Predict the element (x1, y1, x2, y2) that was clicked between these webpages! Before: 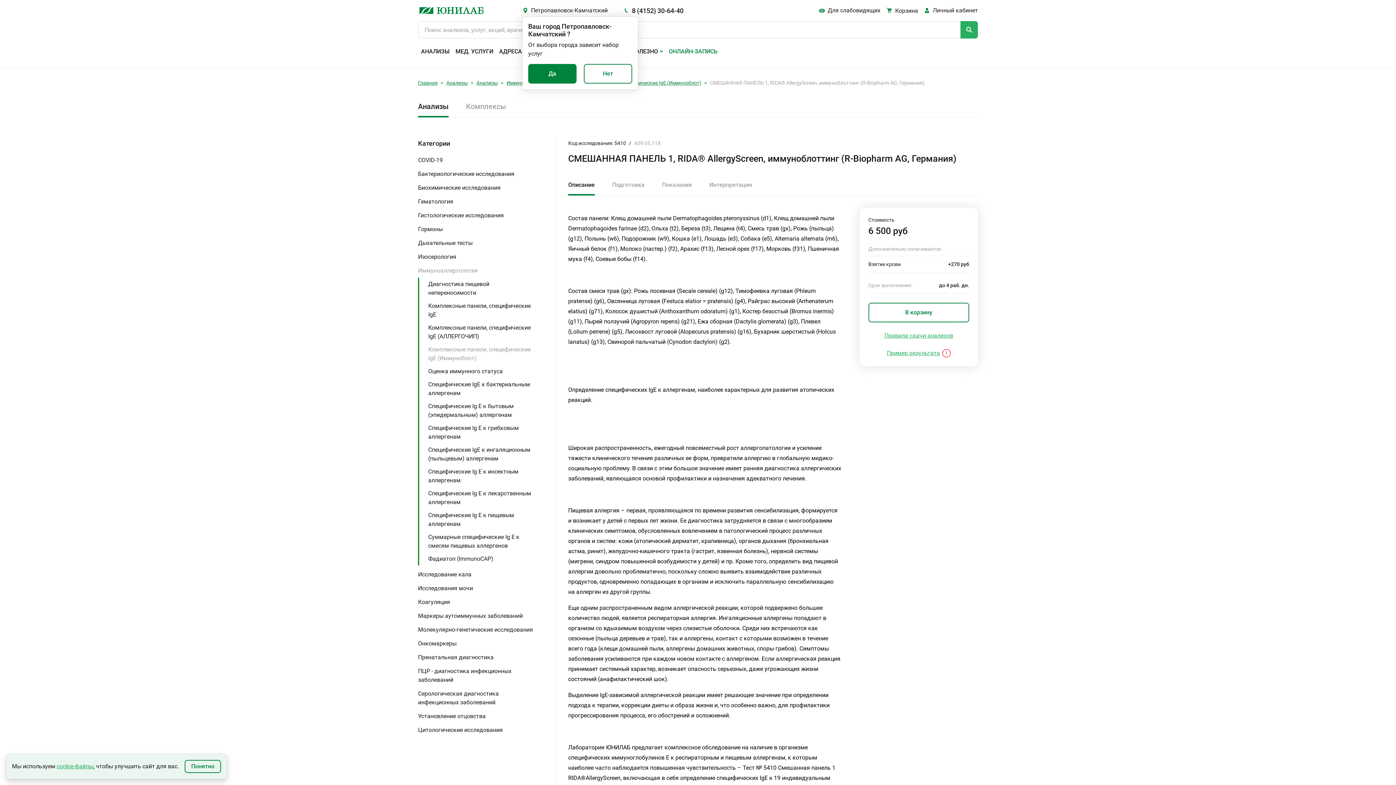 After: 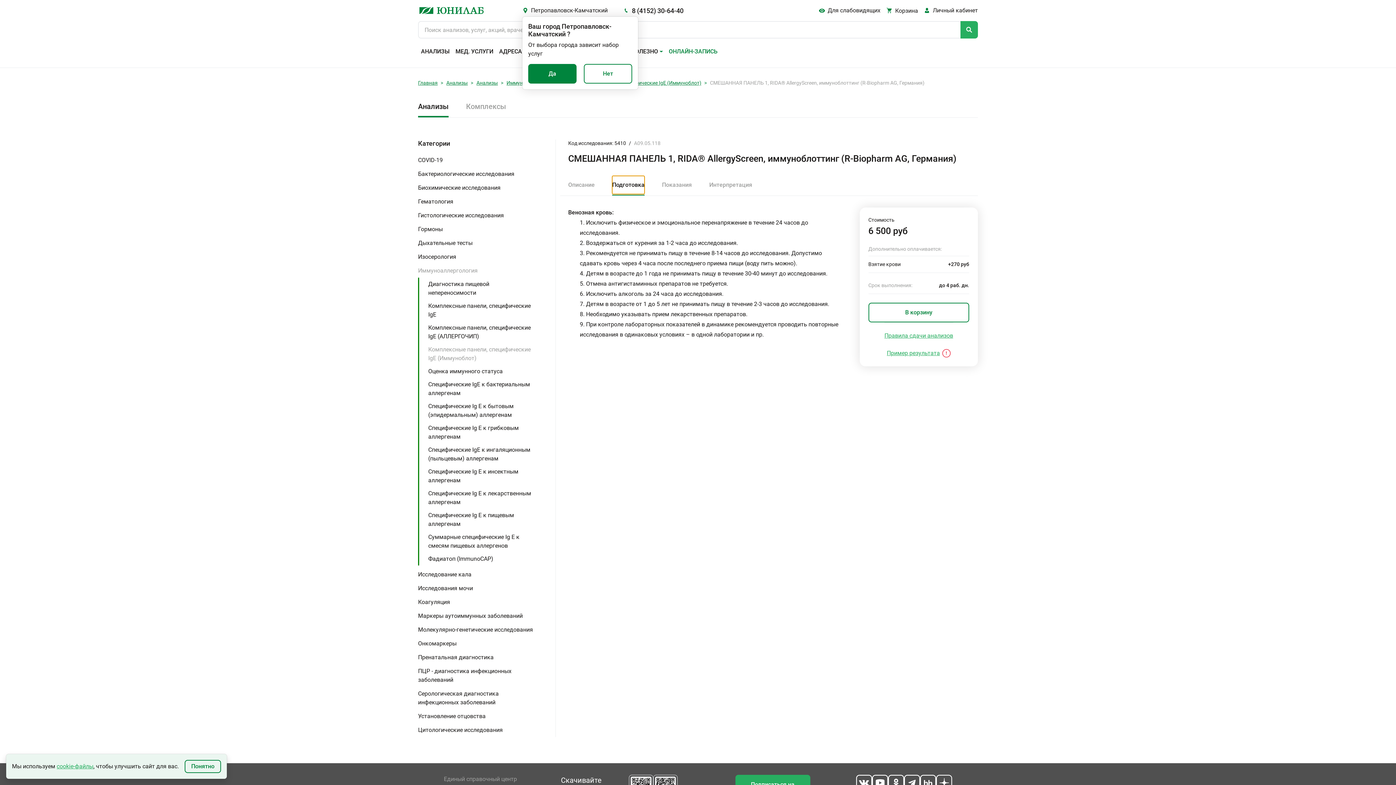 Action: bbox: (612, 176, 644, 194) label: Подготовка